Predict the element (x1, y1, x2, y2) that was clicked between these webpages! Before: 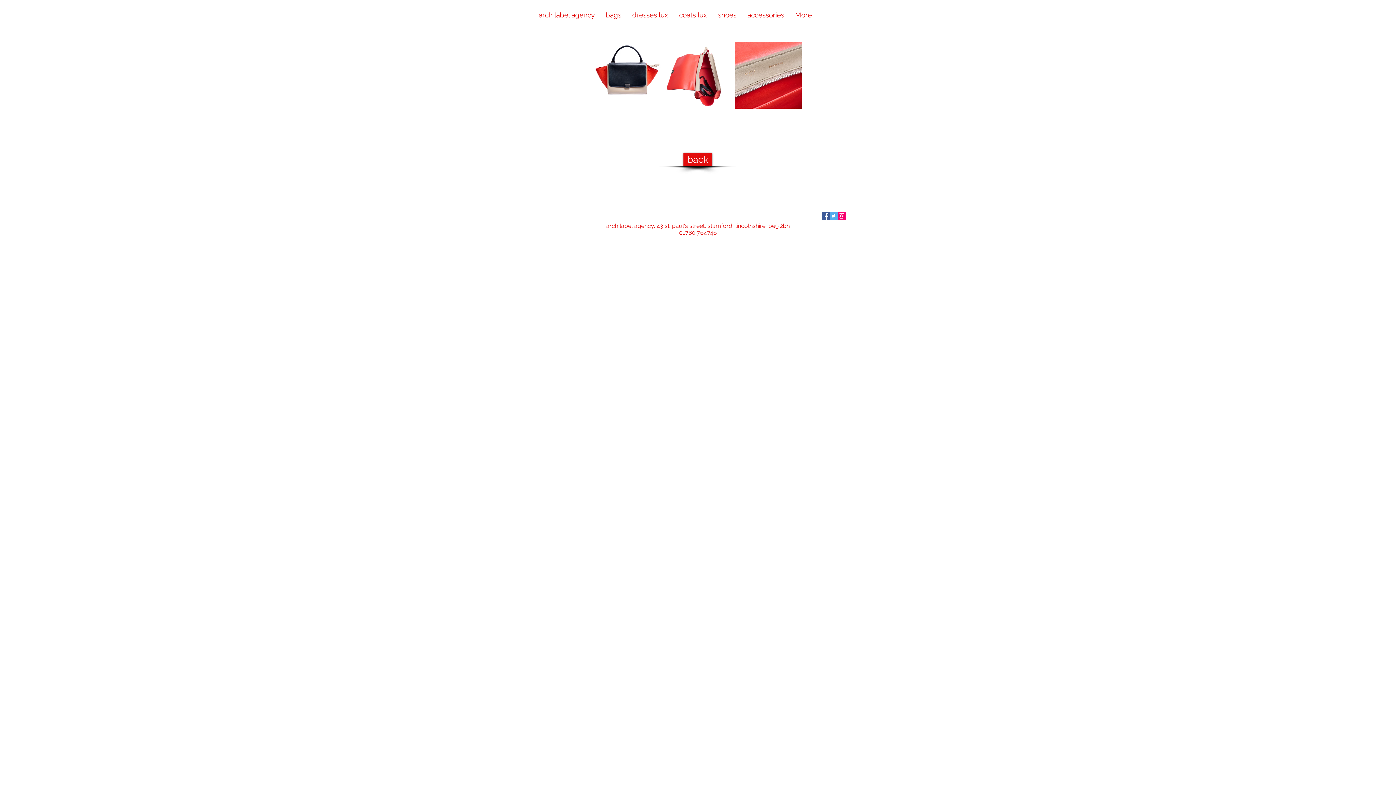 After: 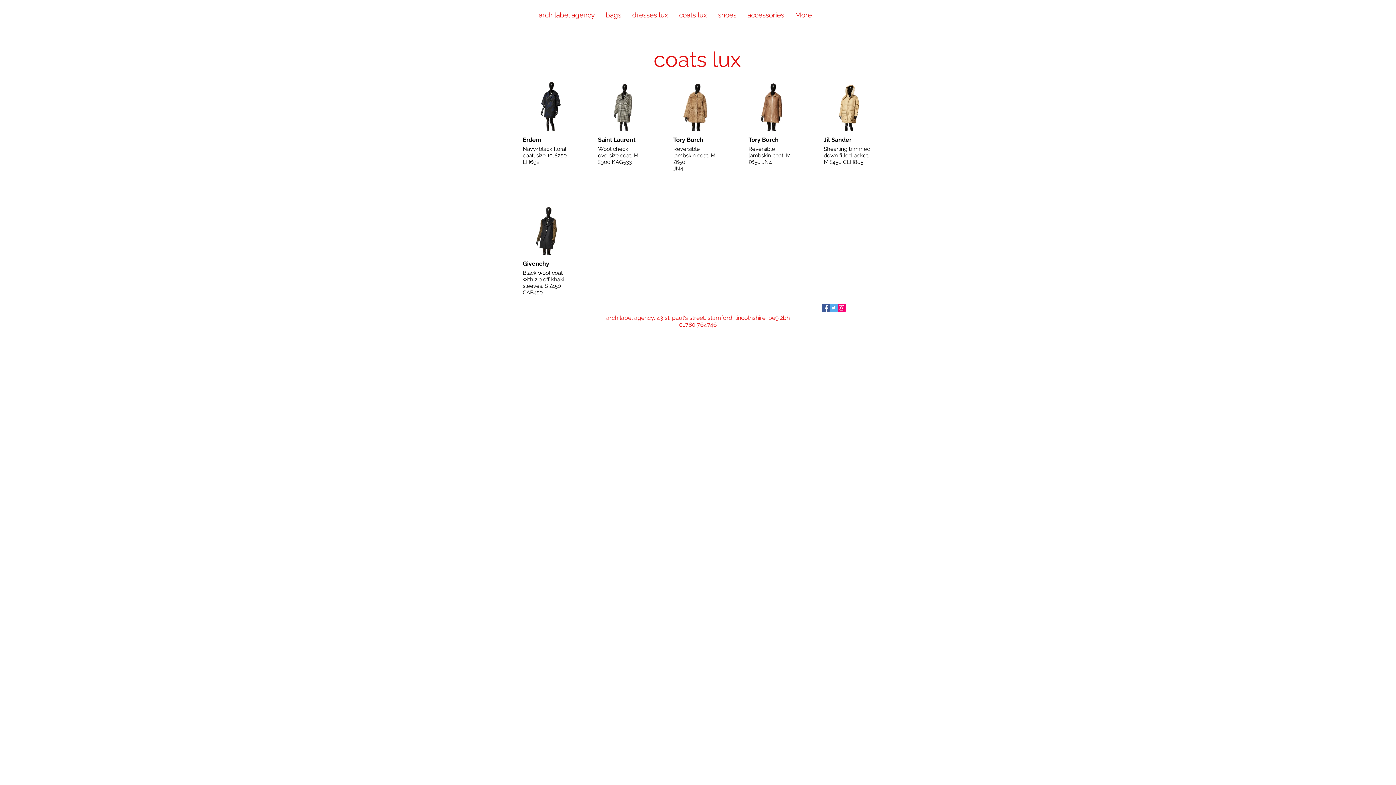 Action: label: coats lux bbox: (673, 5, 712, 24)